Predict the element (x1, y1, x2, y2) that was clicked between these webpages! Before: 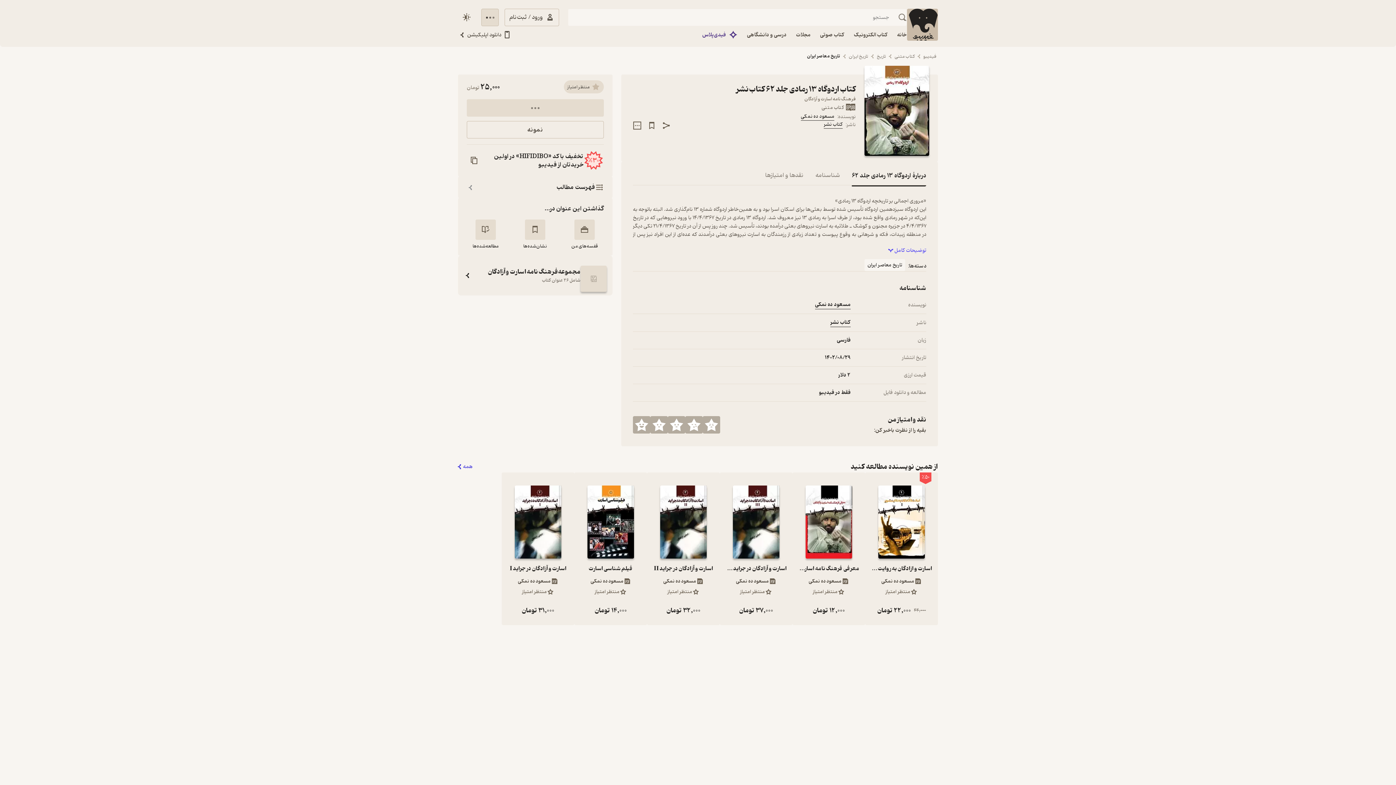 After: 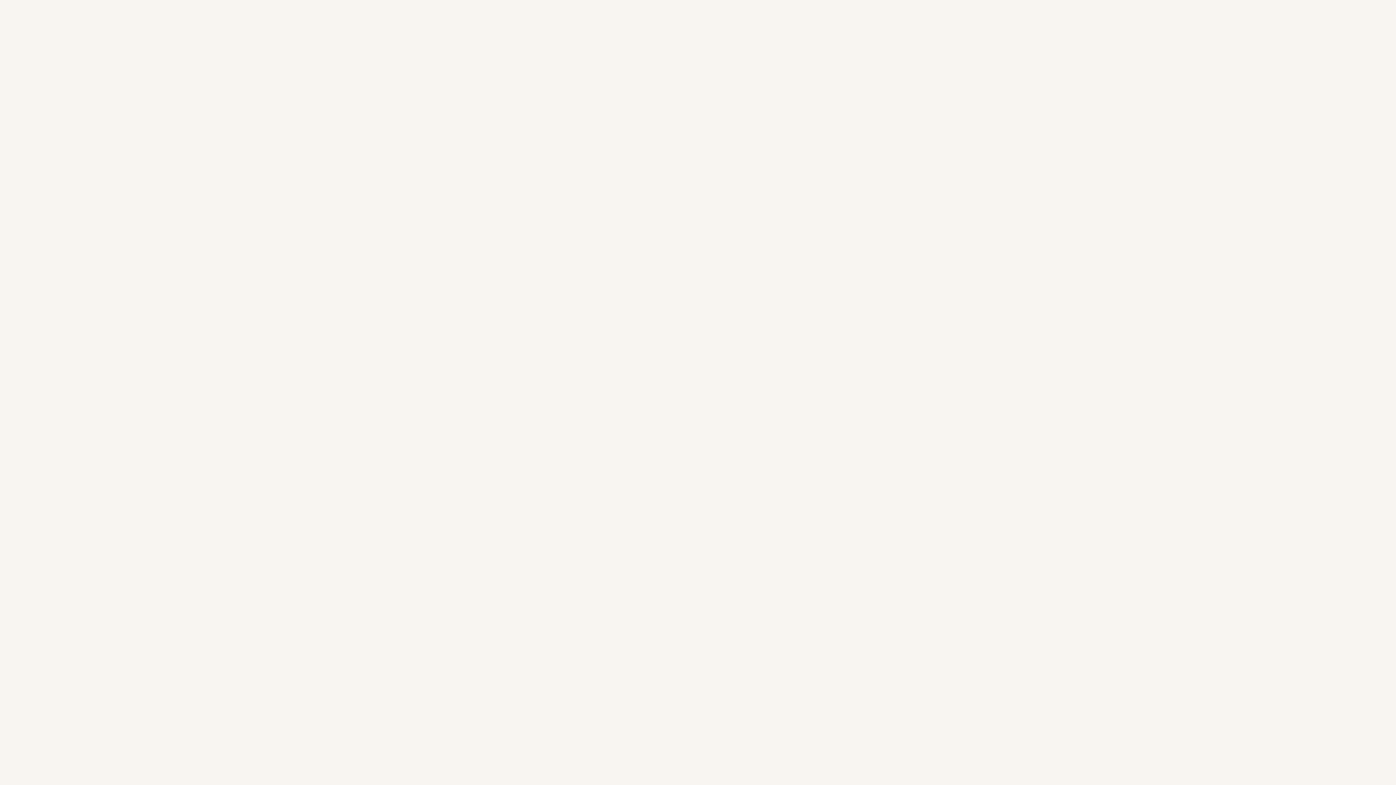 Action: label: اسارت و آزادگان در جراید I
مسعود ده نمکی
منتظر امتیاز
31,000
تومان bbox: (501, 472, 574, 625)